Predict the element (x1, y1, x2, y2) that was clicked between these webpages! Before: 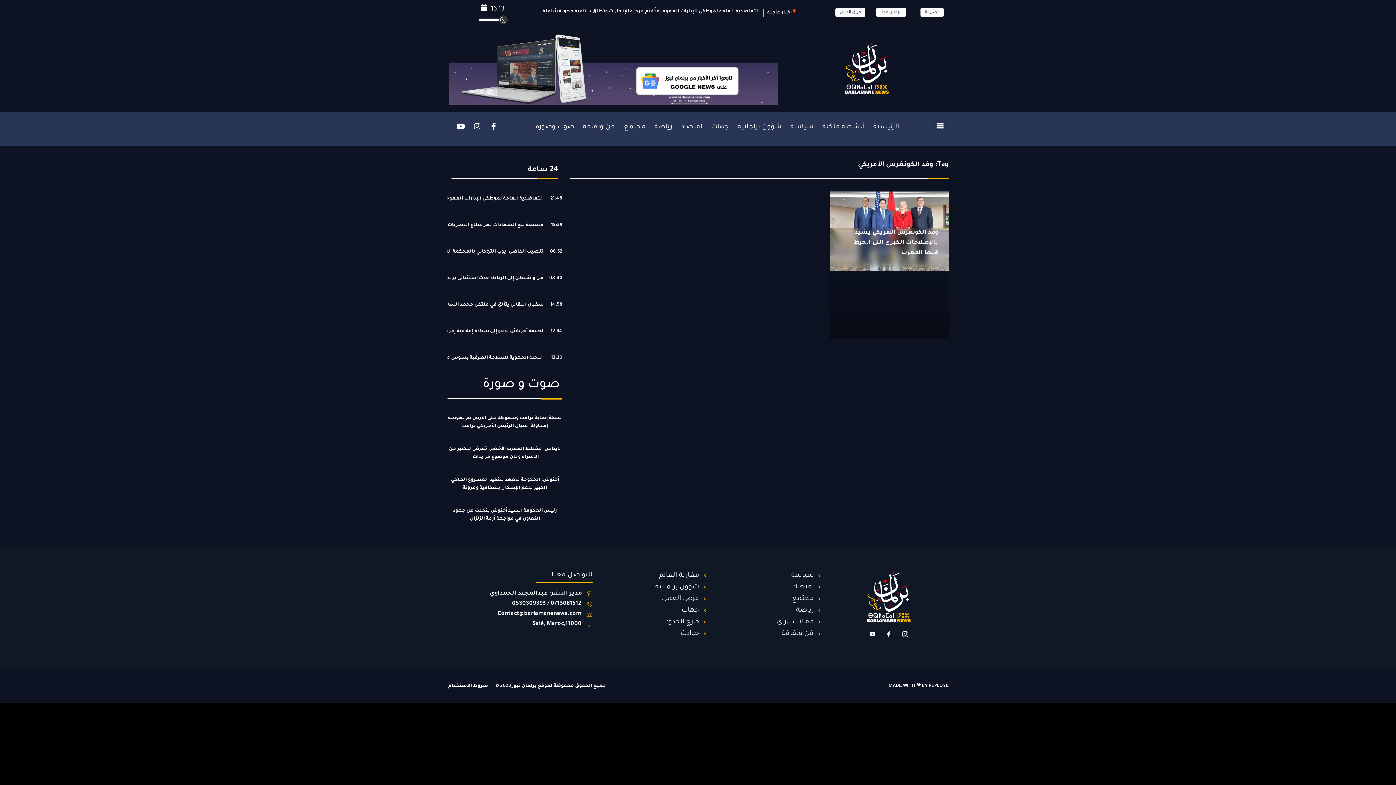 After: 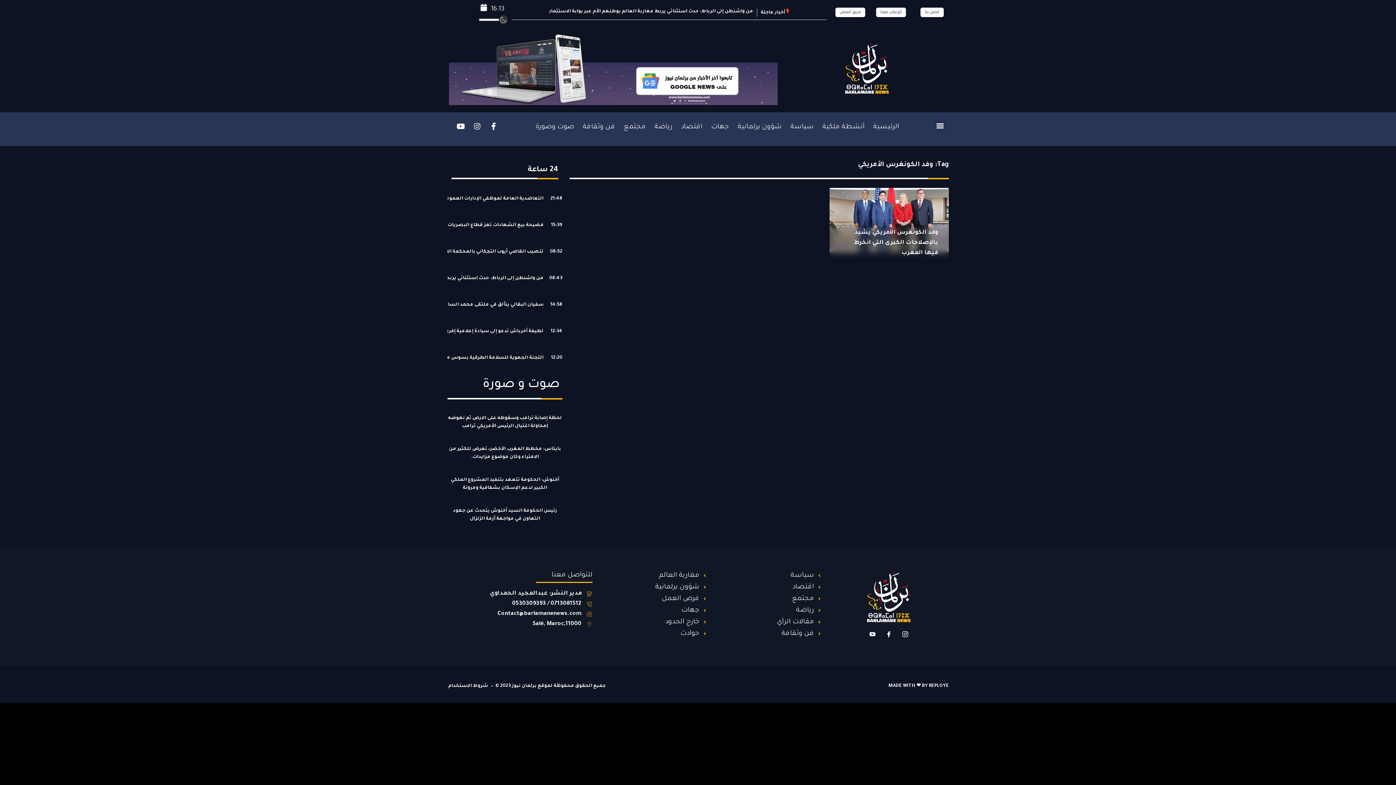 Action: bbox: (835, 7, 865, 16) label: فريق العمل